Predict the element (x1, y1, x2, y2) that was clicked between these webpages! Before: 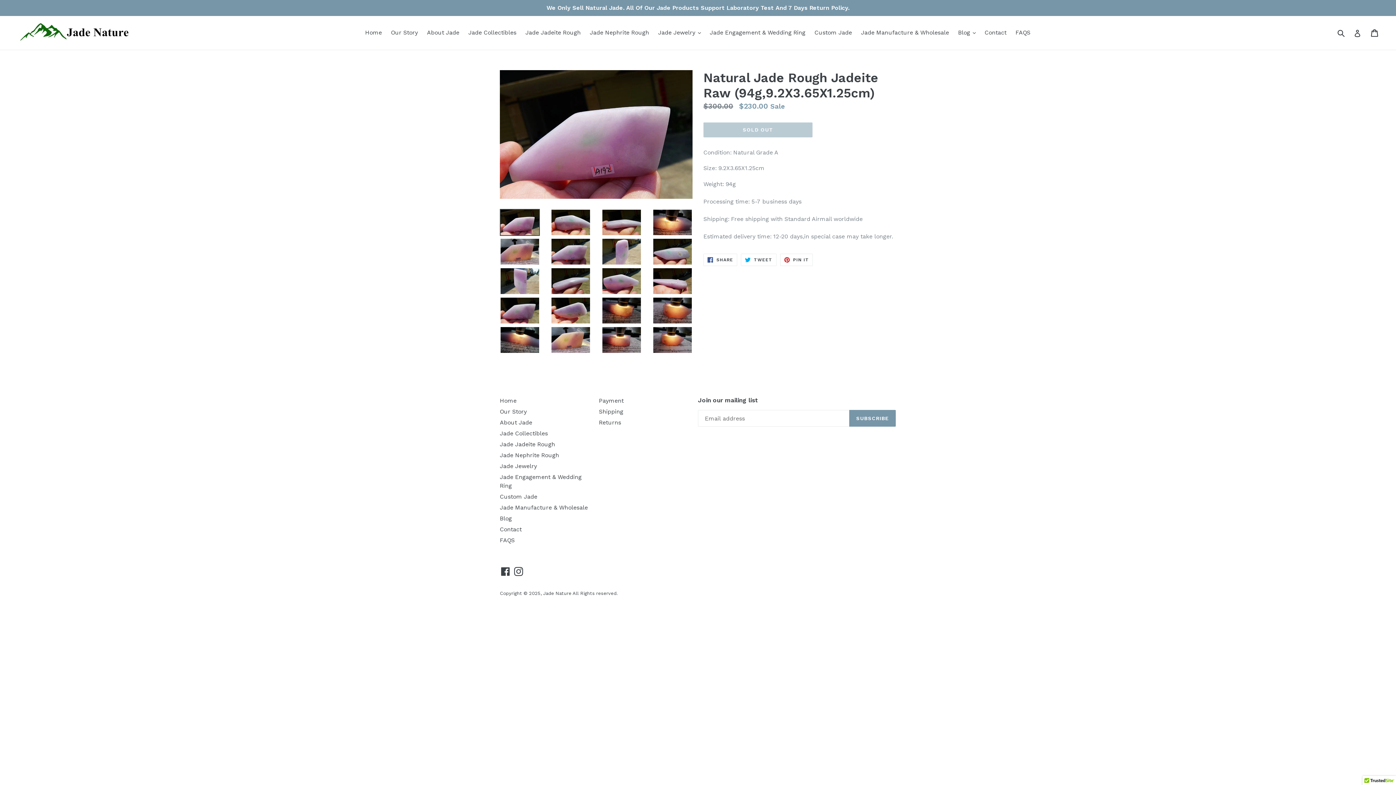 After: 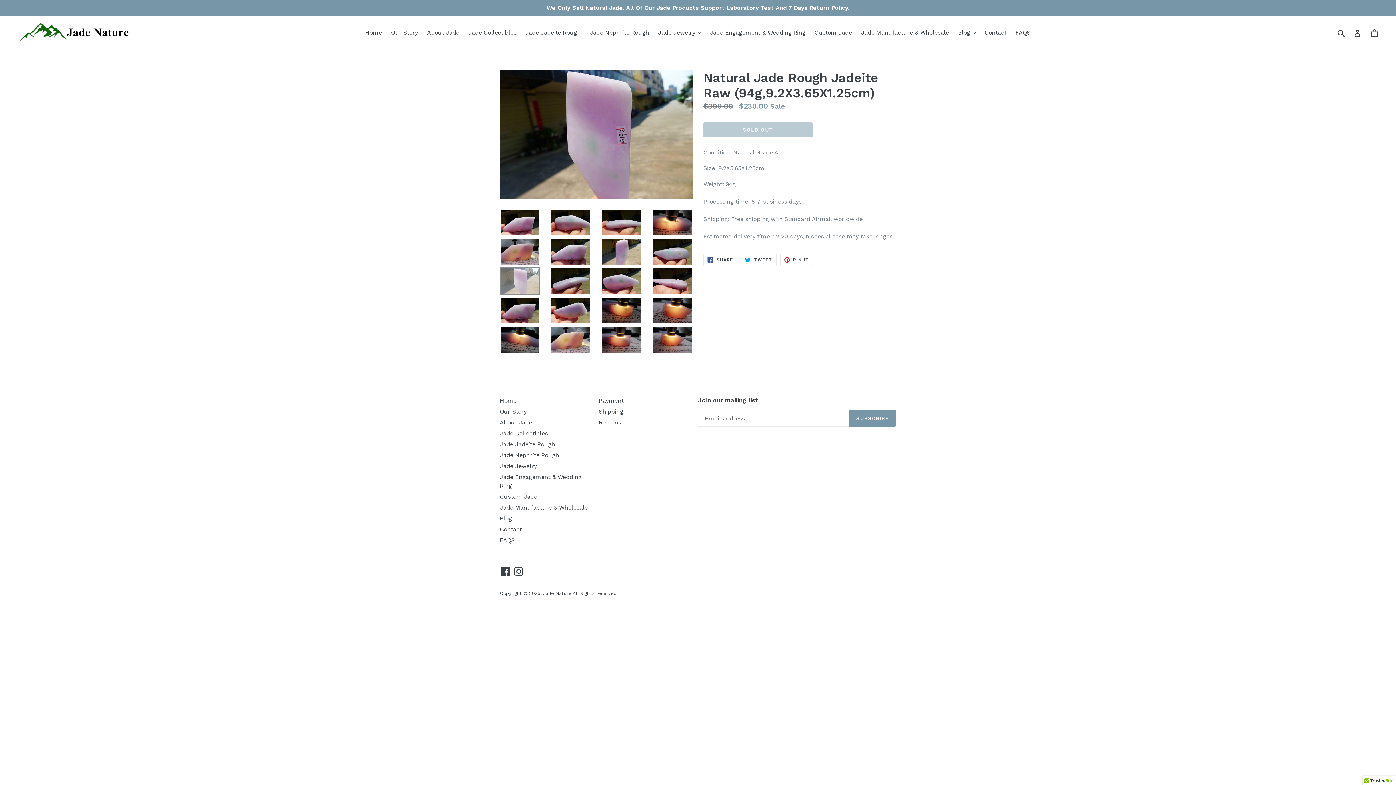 Action: bbox: (500, 267, 540, 294)